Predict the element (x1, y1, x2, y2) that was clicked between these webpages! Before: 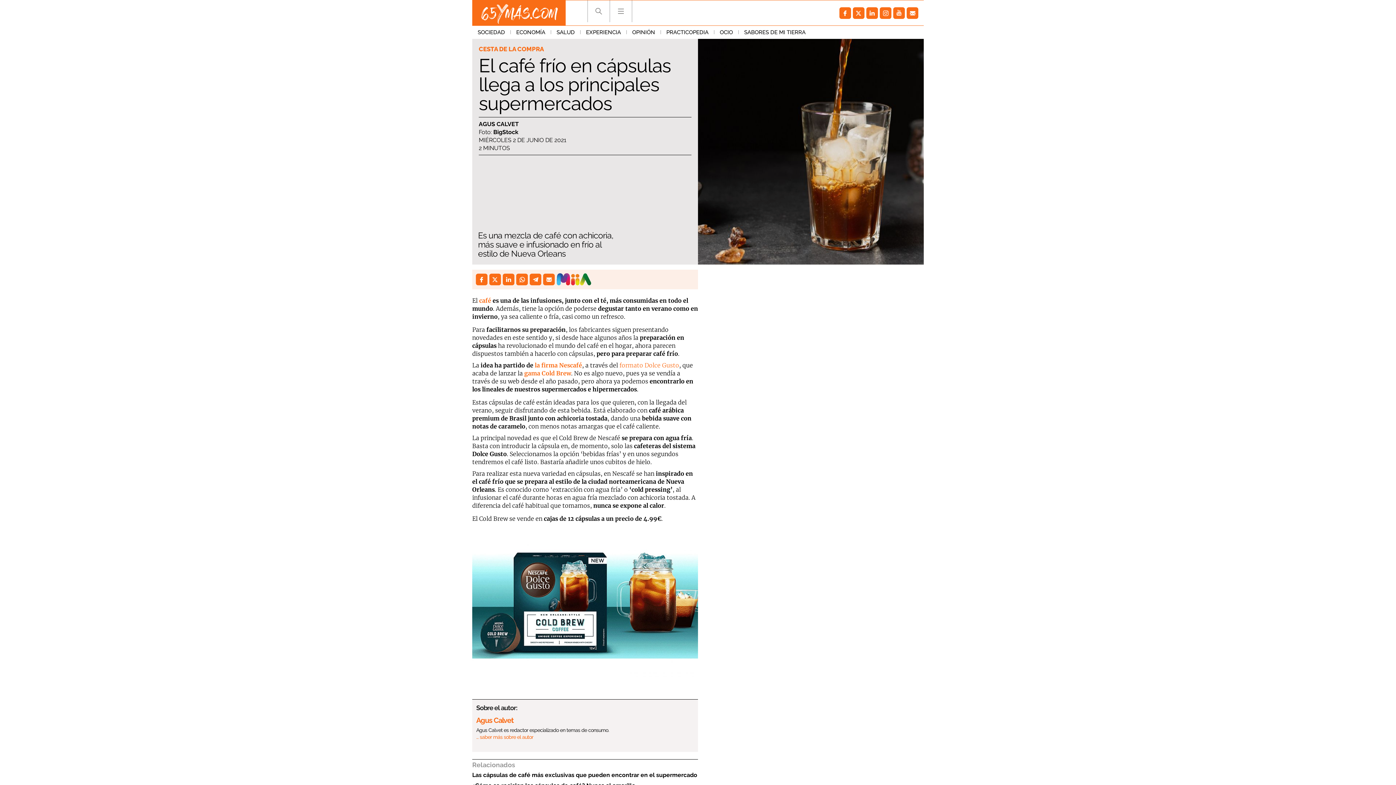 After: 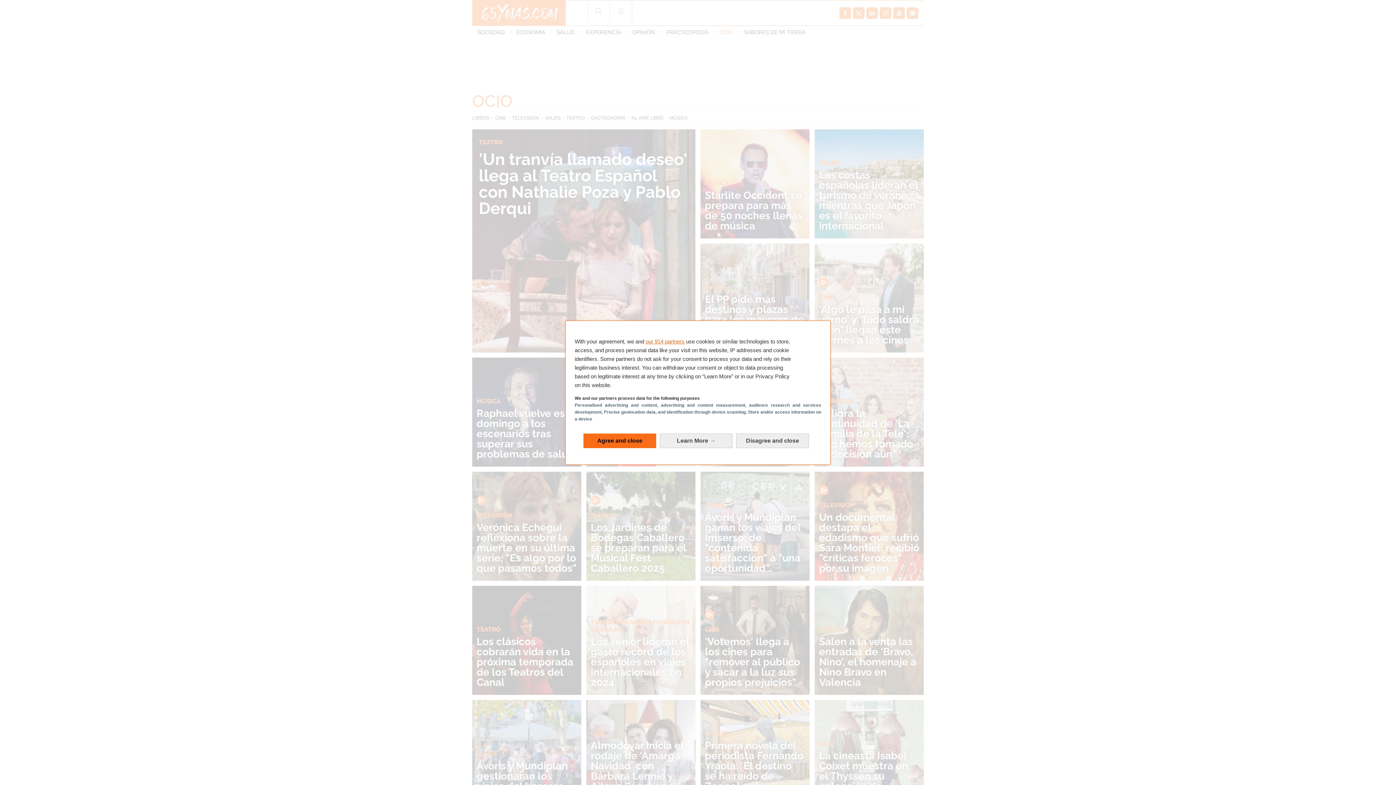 Action: label: OCIO bbox: (714, 25, 738, 38)